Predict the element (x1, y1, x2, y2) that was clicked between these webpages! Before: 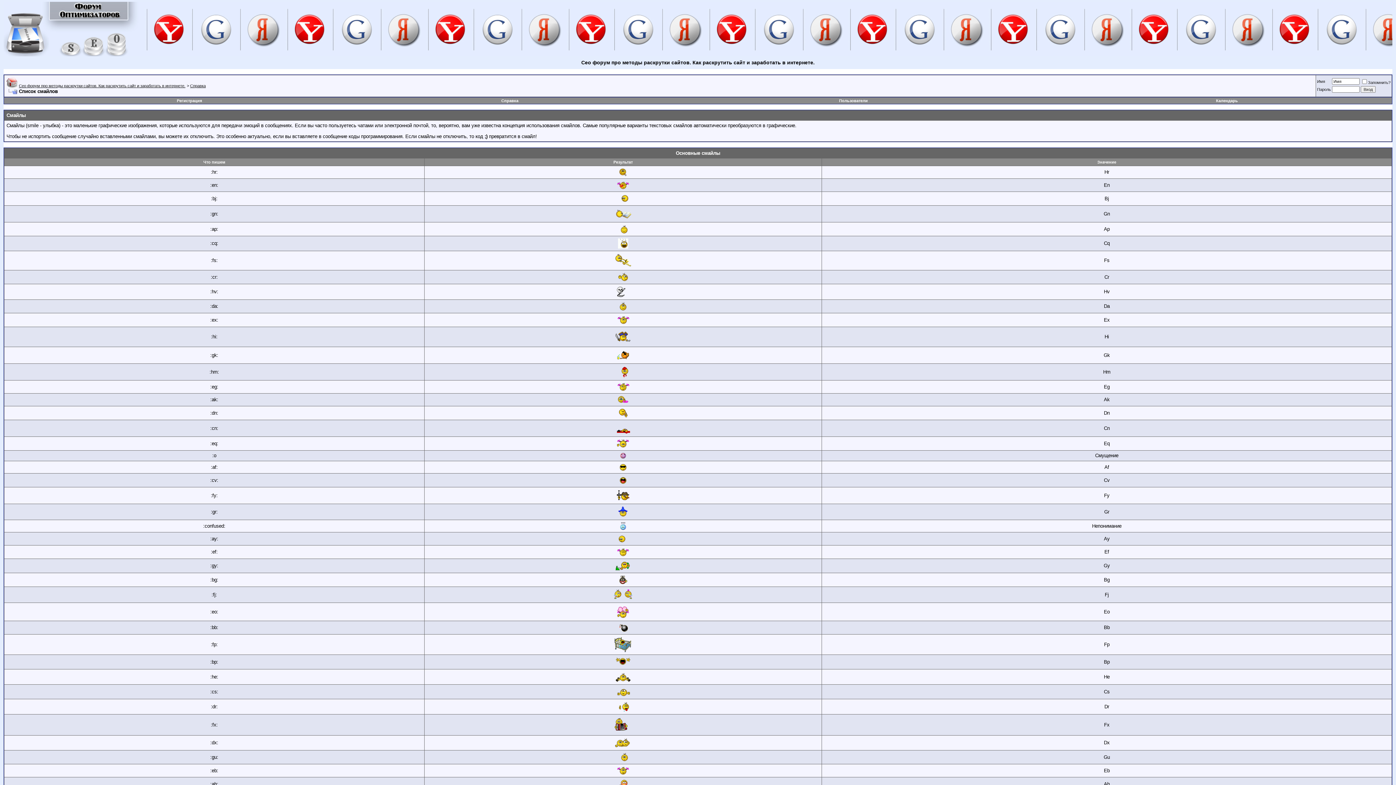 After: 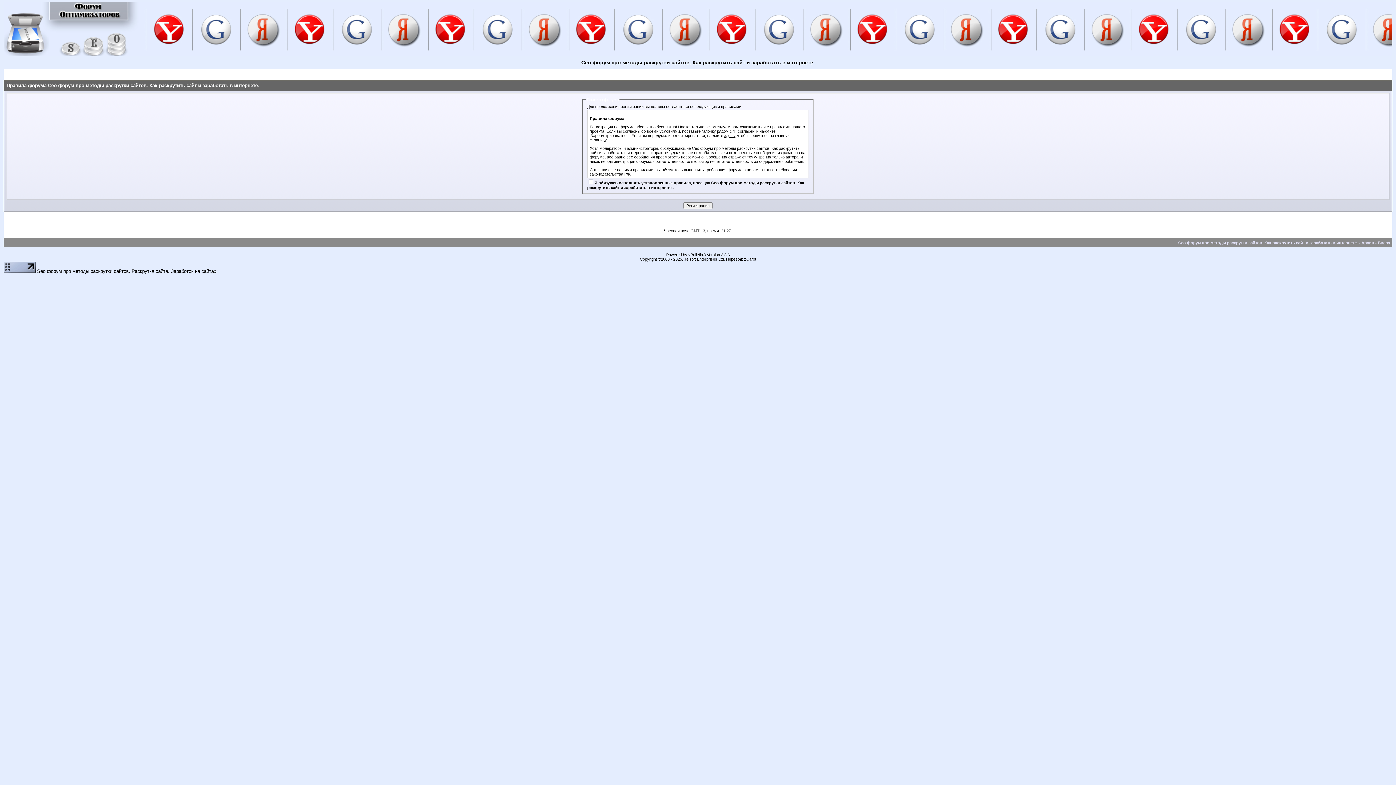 Action: label: Регистрация bbox: (176, 98, 202, 102)